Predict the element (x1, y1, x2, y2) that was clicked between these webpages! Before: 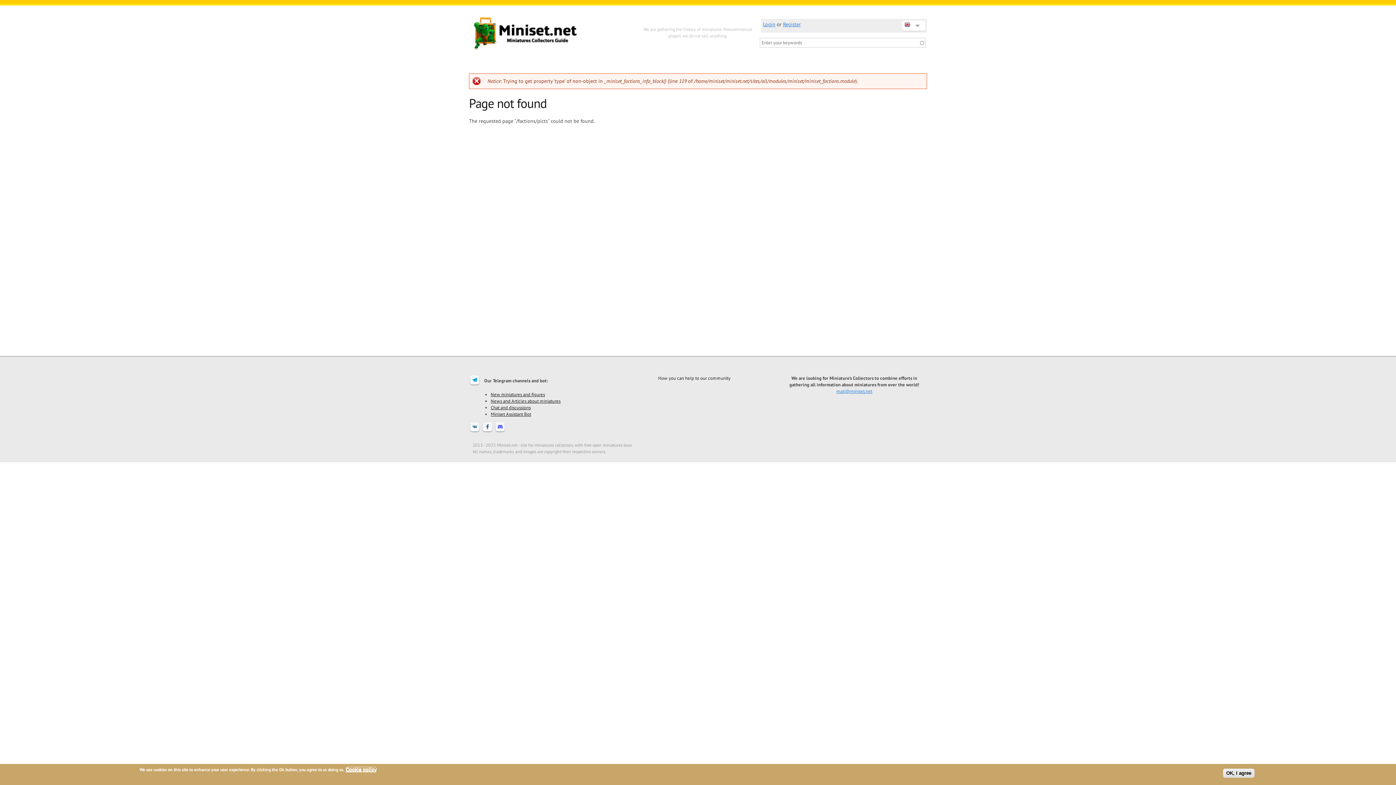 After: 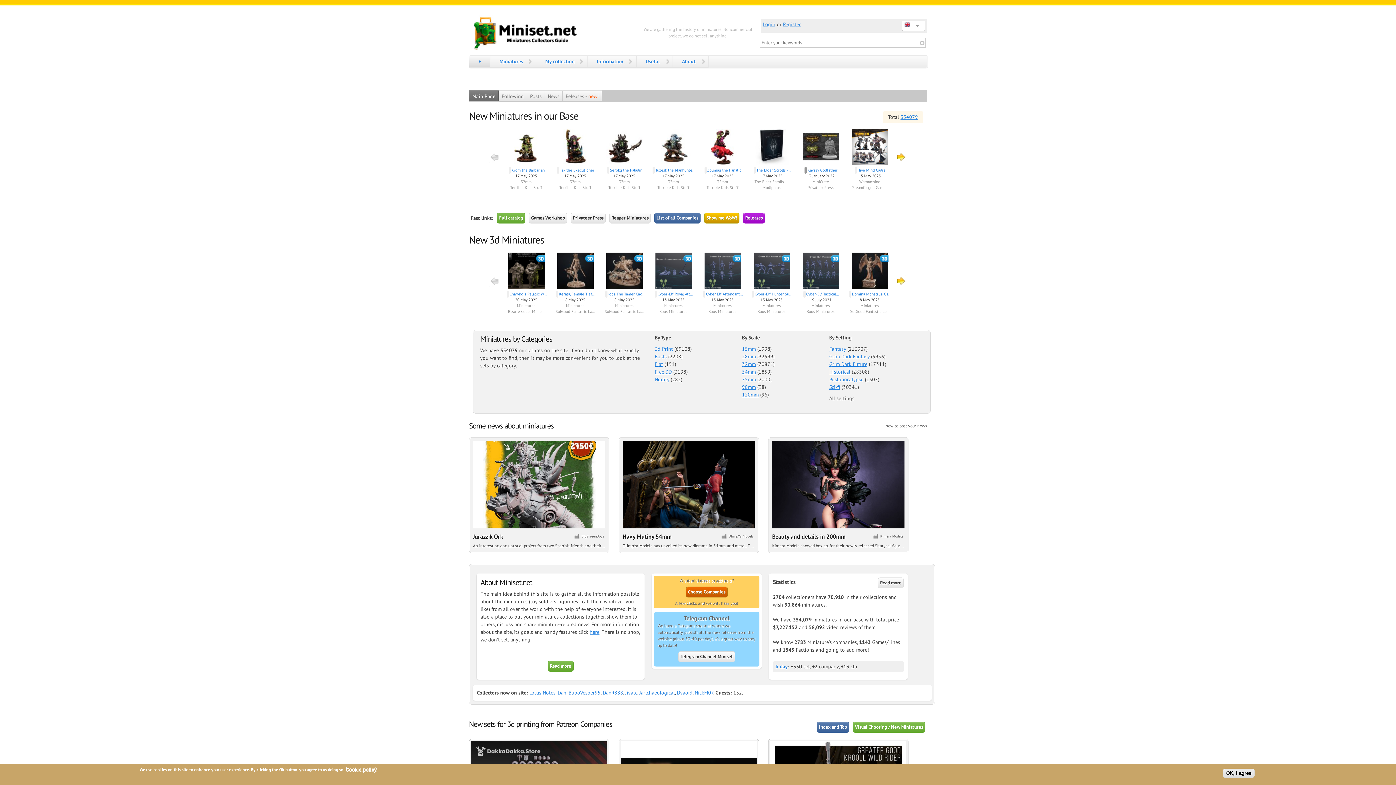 Action: bbox: (469, 15, 581, 53)